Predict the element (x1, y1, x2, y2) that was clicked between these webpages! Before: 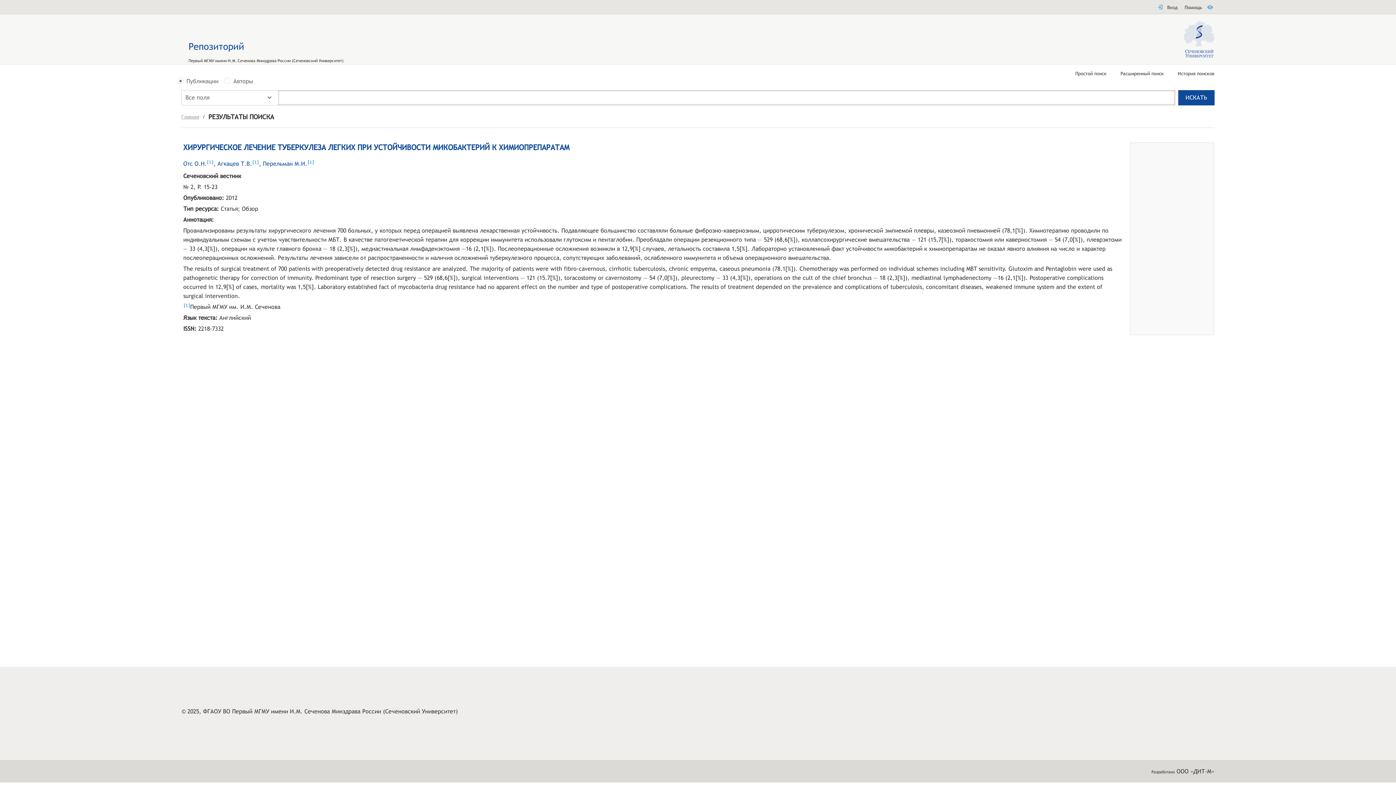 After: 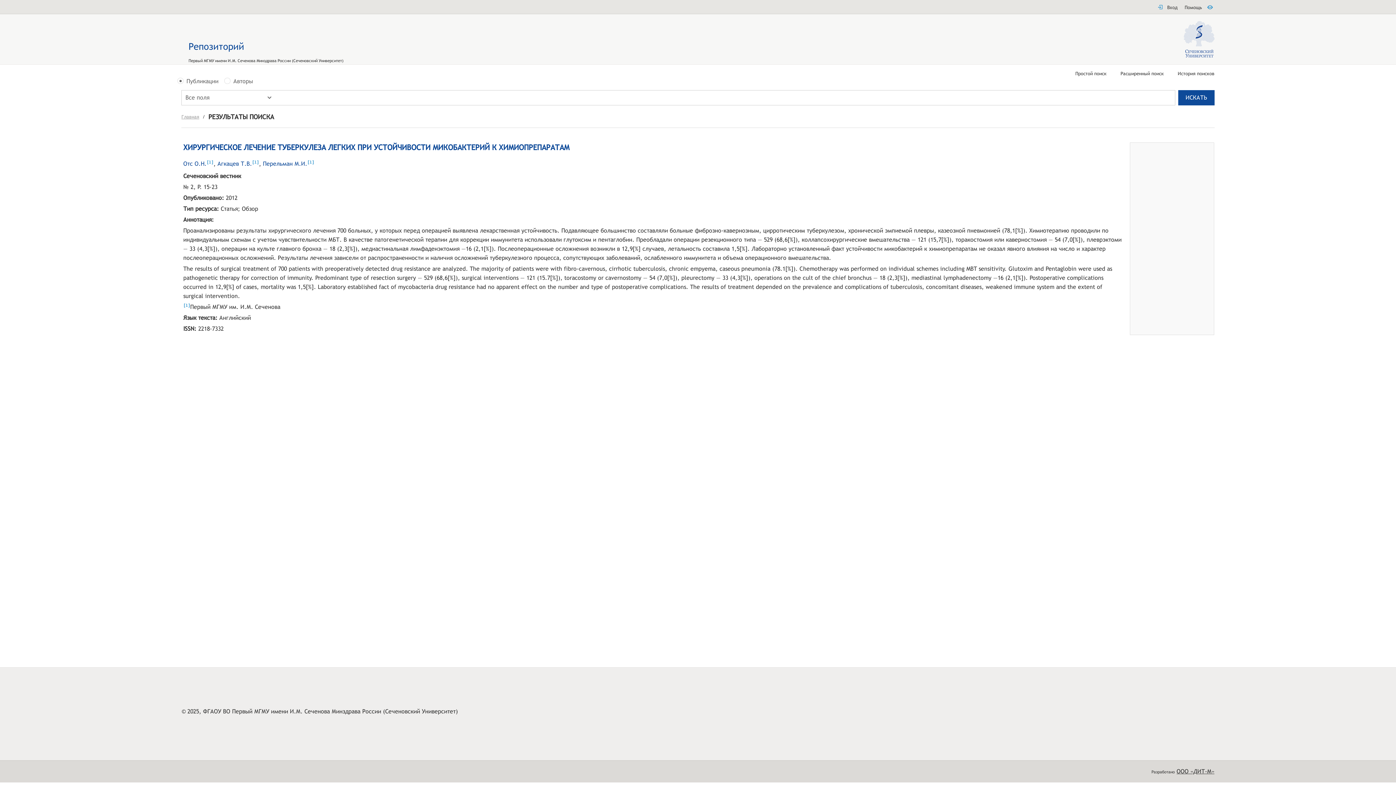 Action: bbox: (1176, 768, 1214, 775) label: ООО «ДИТ-М»